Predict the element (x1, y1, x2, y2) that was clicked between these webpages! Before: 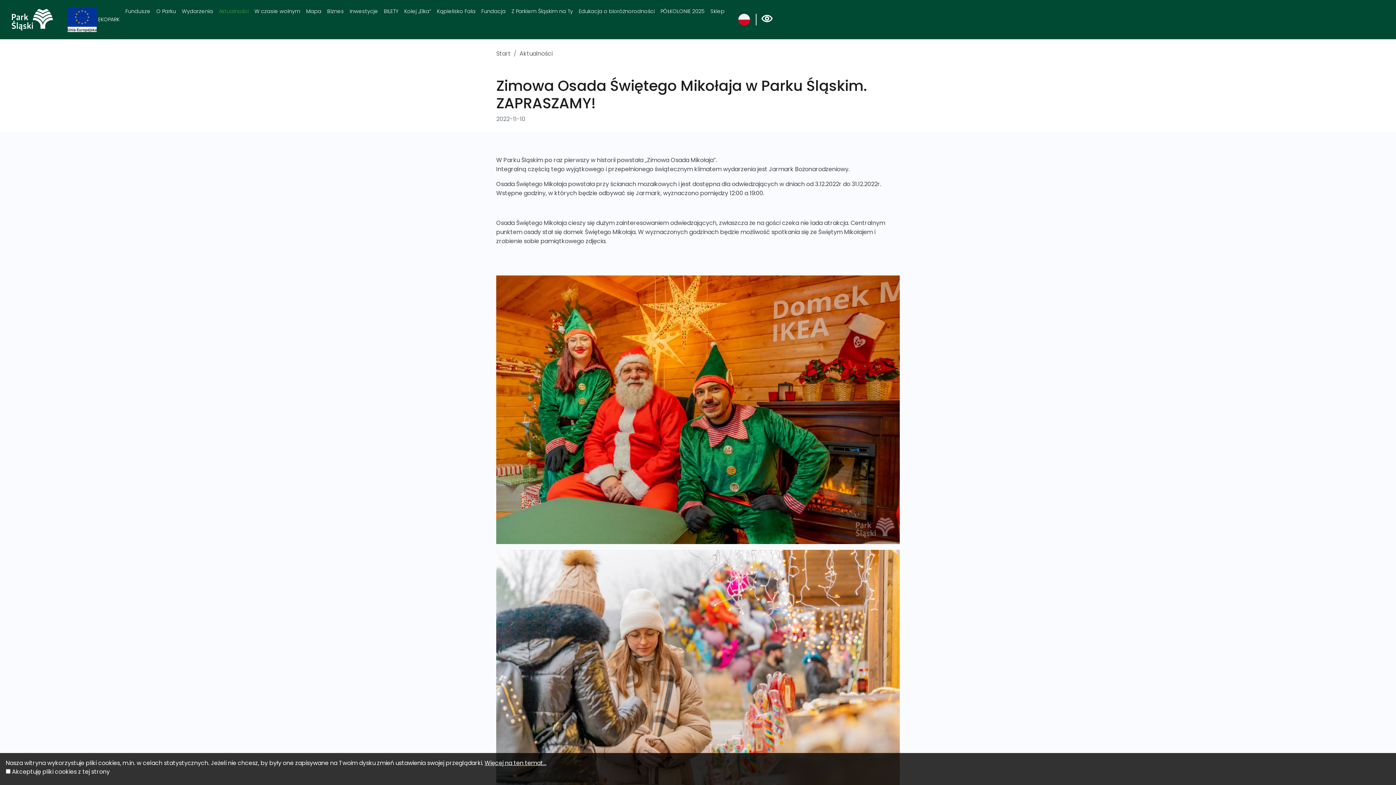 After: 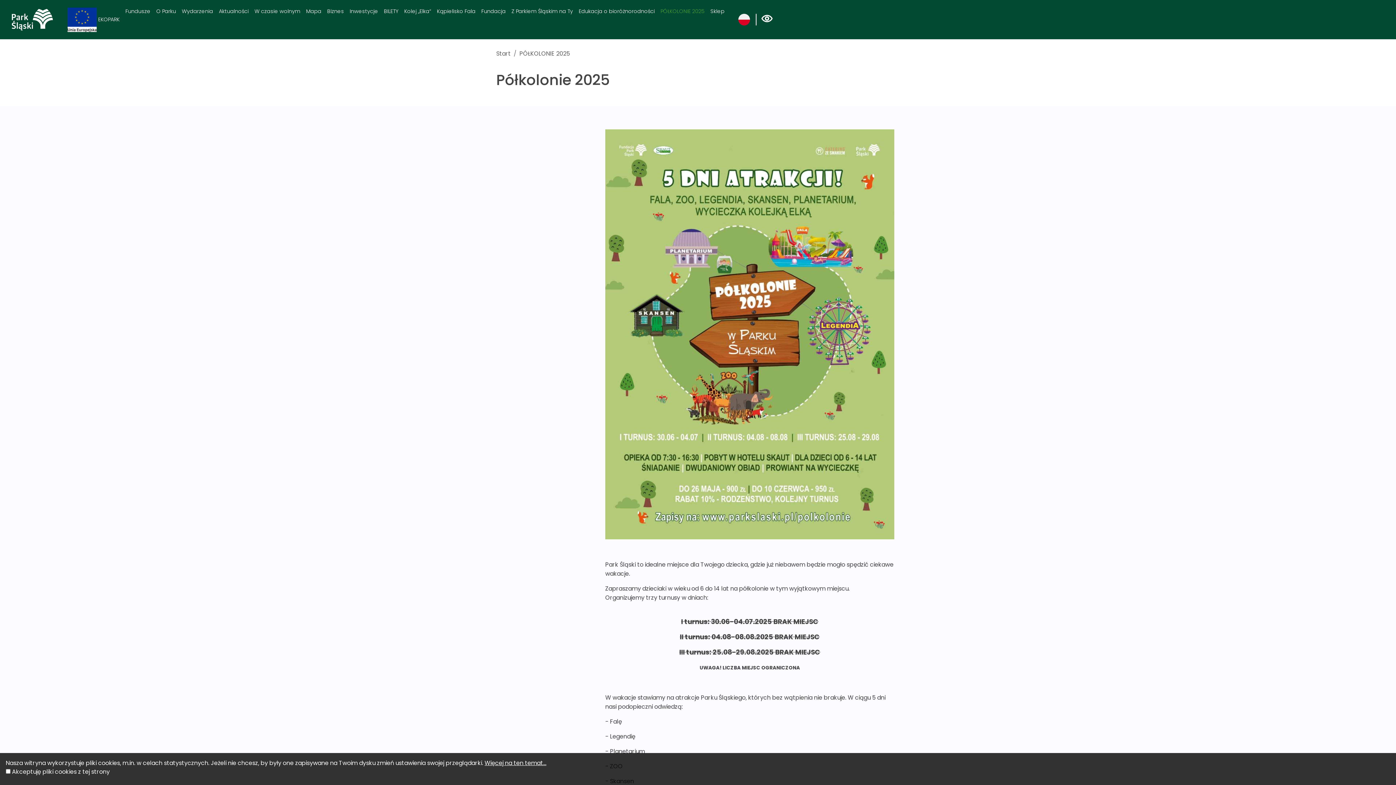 Action: bbox: (657, 4, 707, 18) label: PÓŁKOLONIE 2025